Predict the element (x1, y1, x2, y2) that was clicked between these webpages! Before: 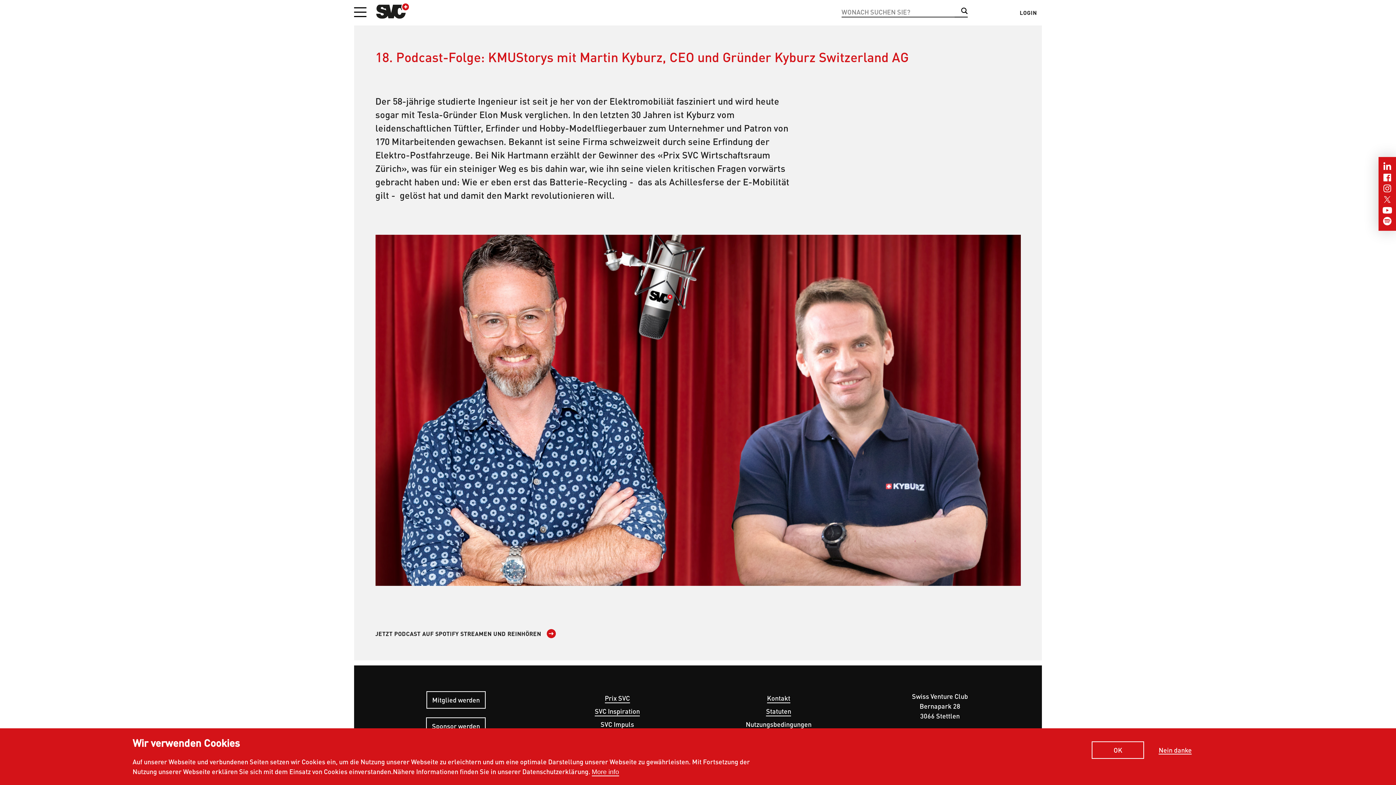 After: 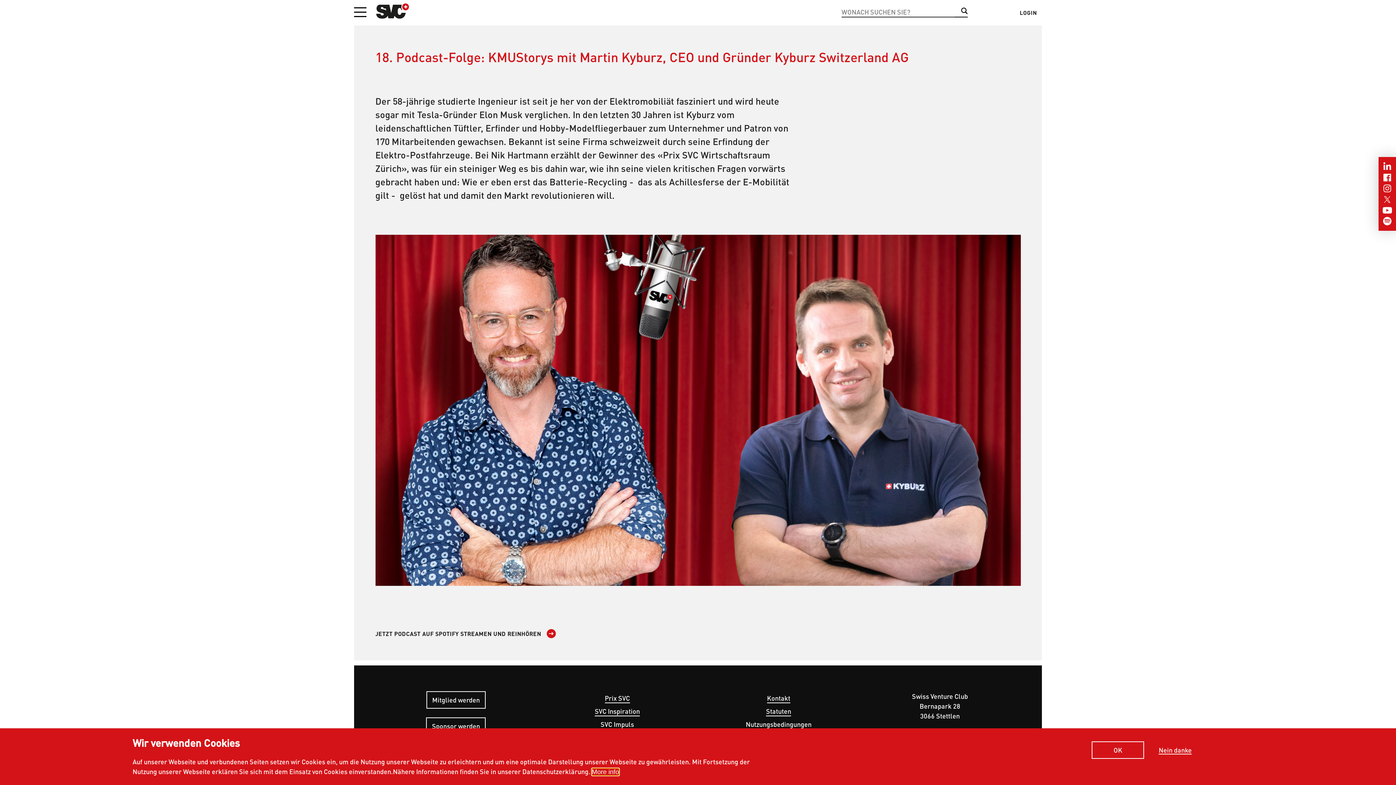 Action: label: More info bbox: (591, 768, 619, 776)